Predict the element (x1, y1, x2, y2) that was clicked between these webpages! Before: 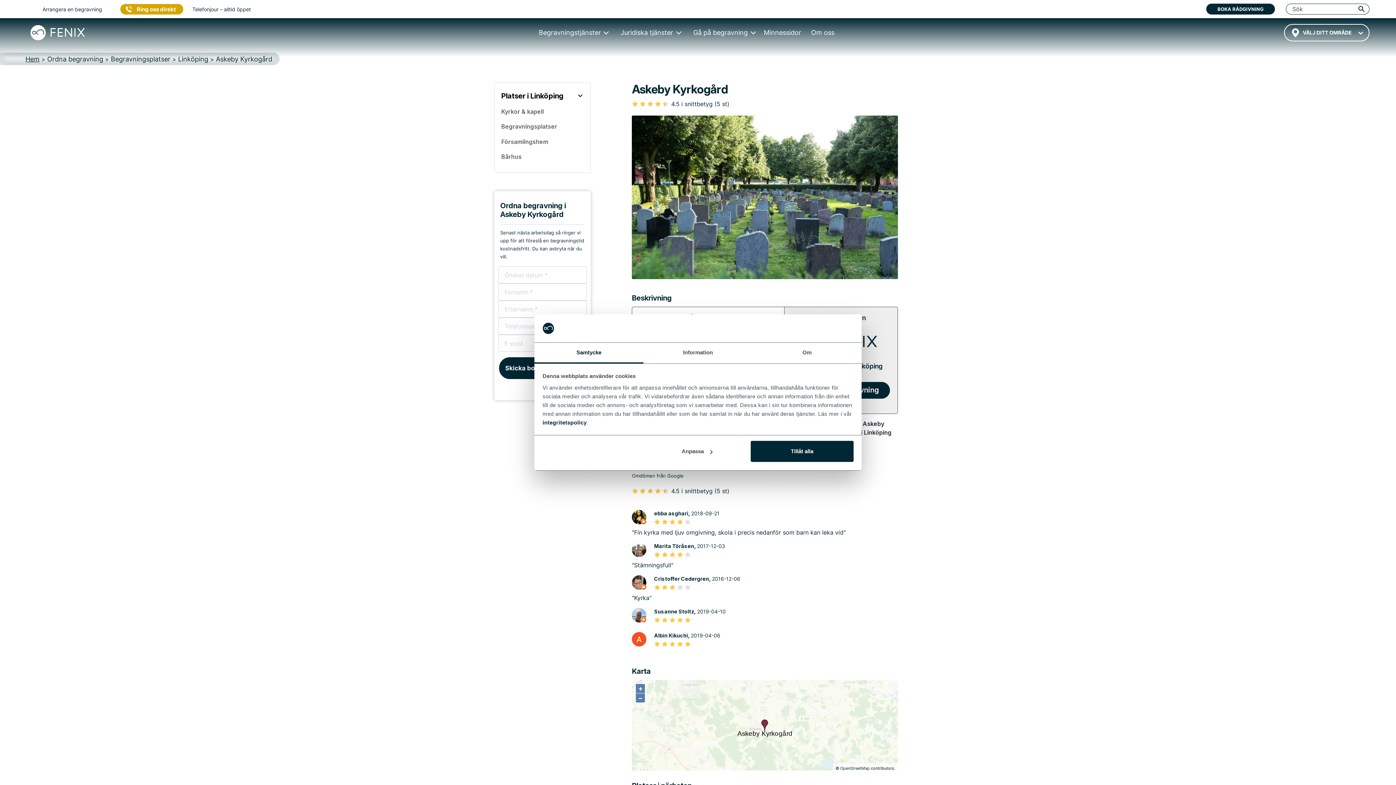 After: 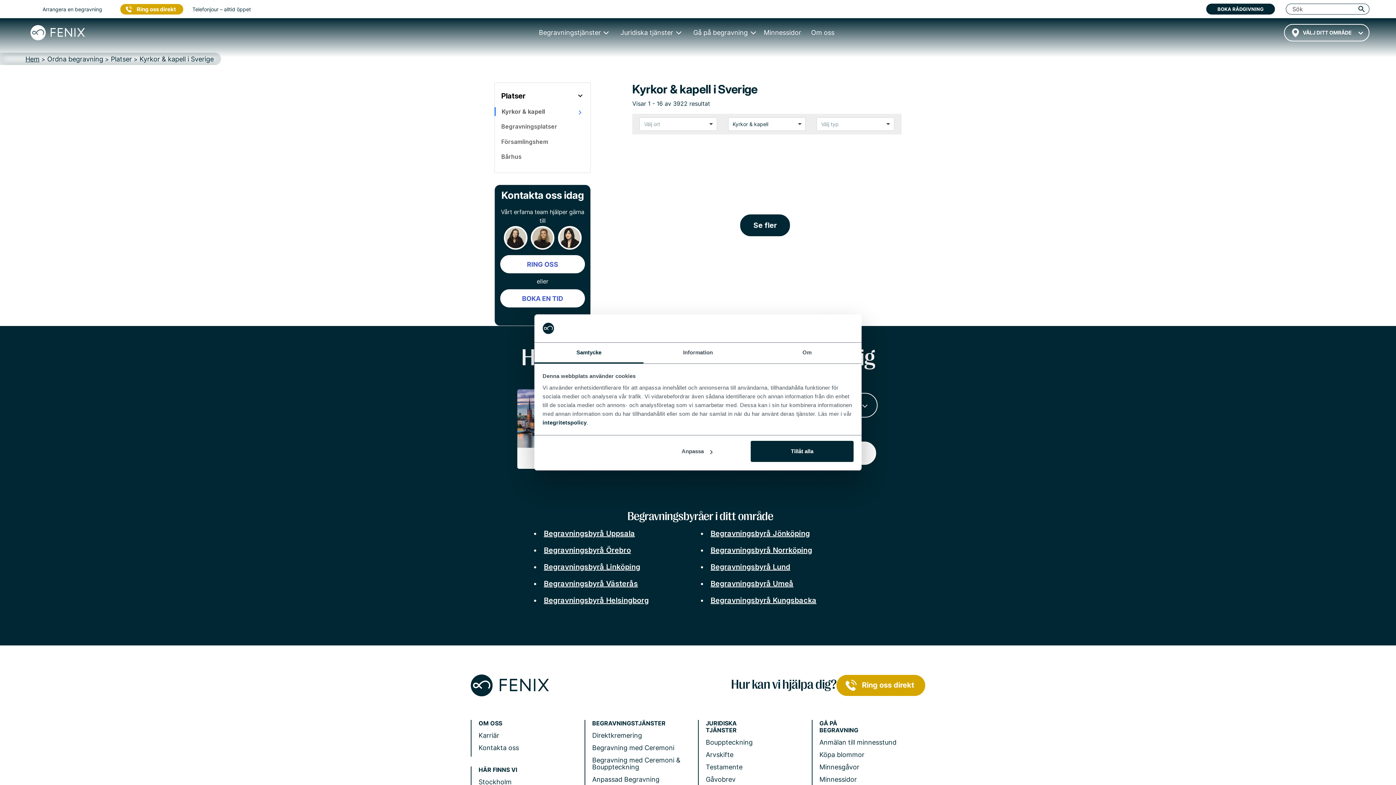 Action: bbox: (501, 107, 590, 122) label: Kyrkor & kapell